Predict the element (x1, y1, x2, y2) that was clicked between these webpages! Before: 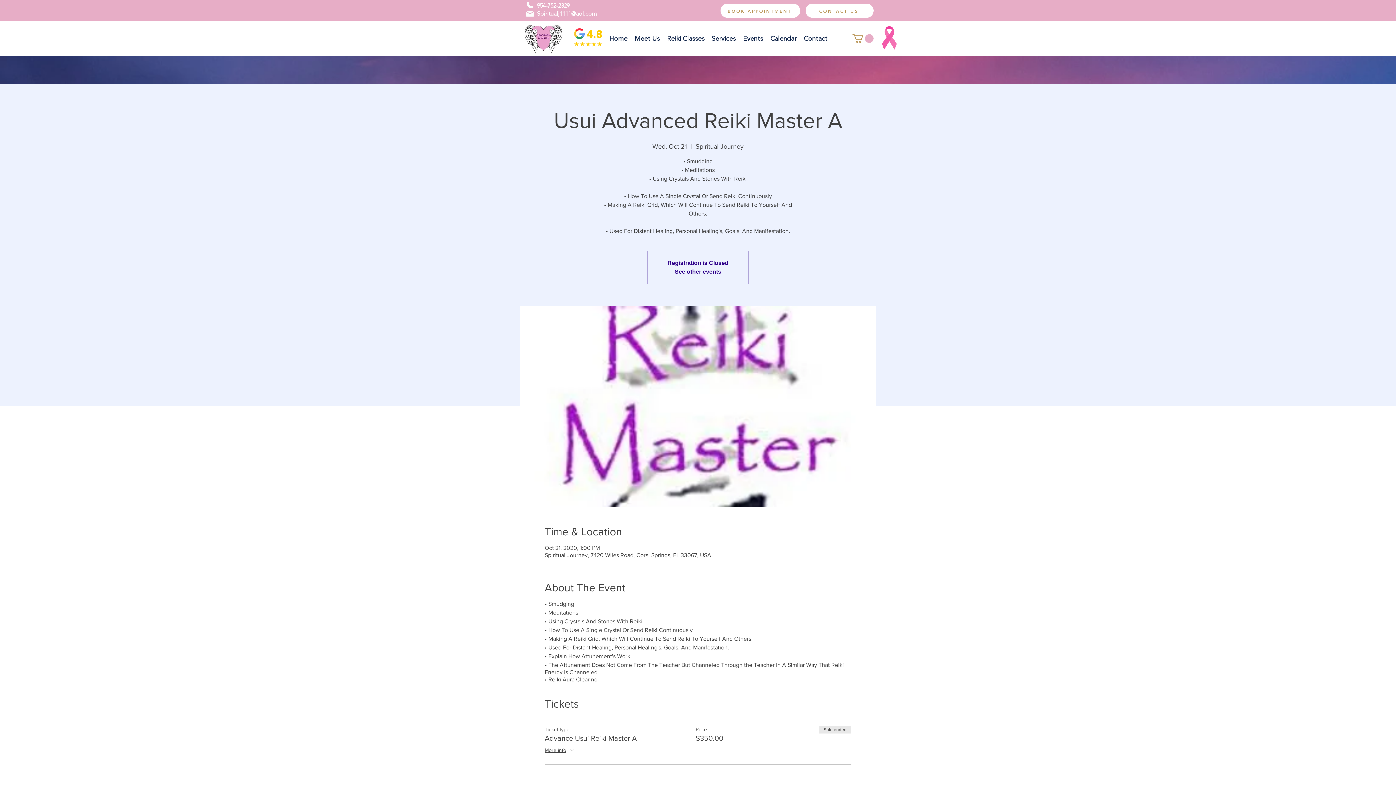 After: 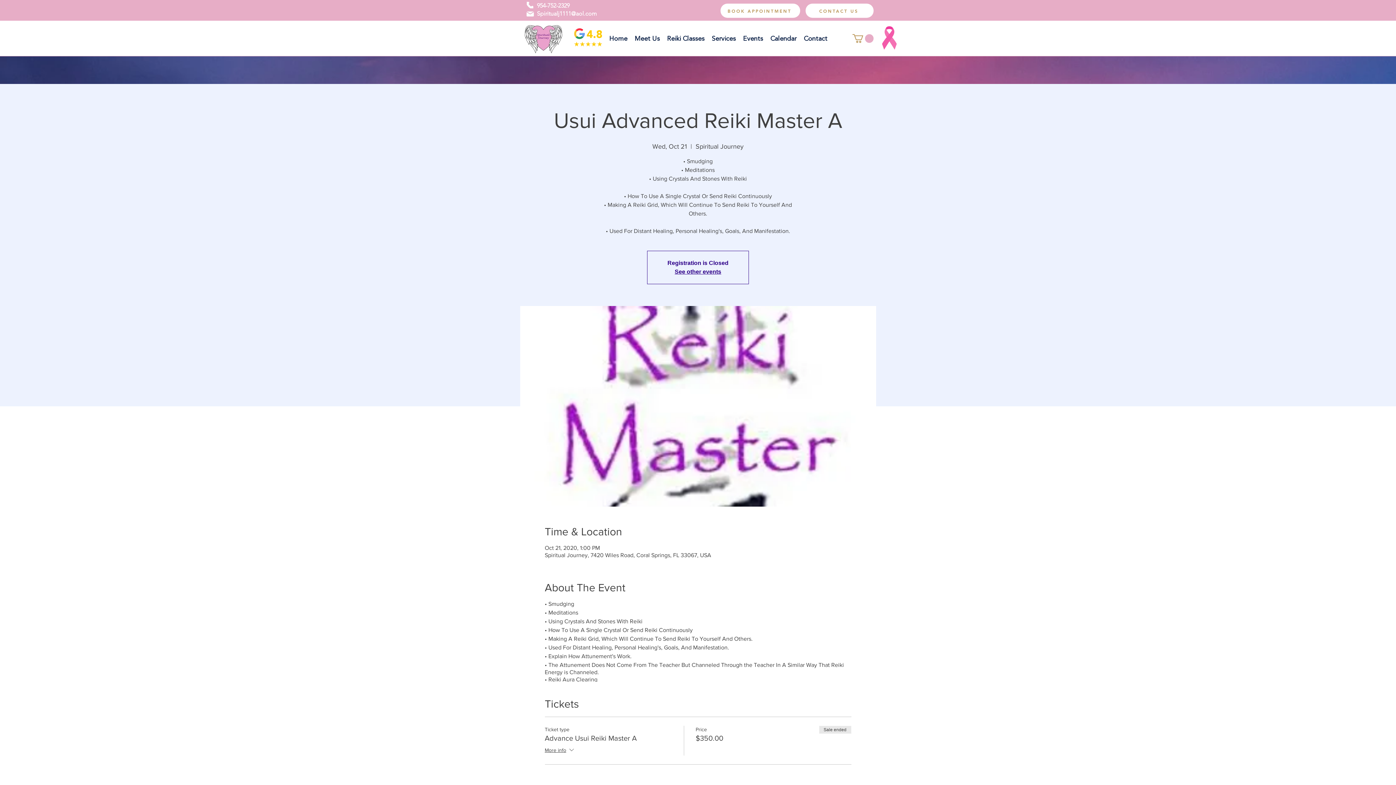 Action: label: Mail bbox: (525, 9, 534, 18)